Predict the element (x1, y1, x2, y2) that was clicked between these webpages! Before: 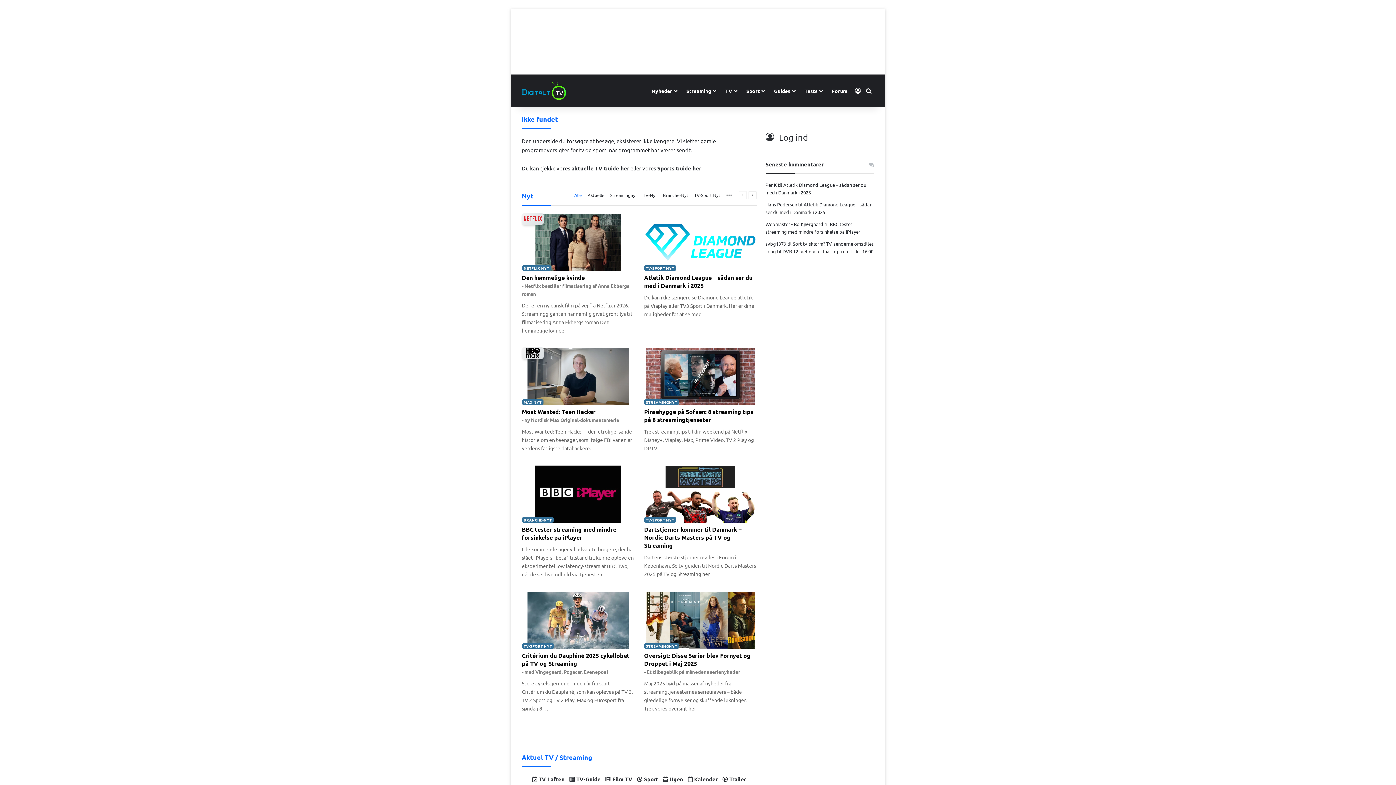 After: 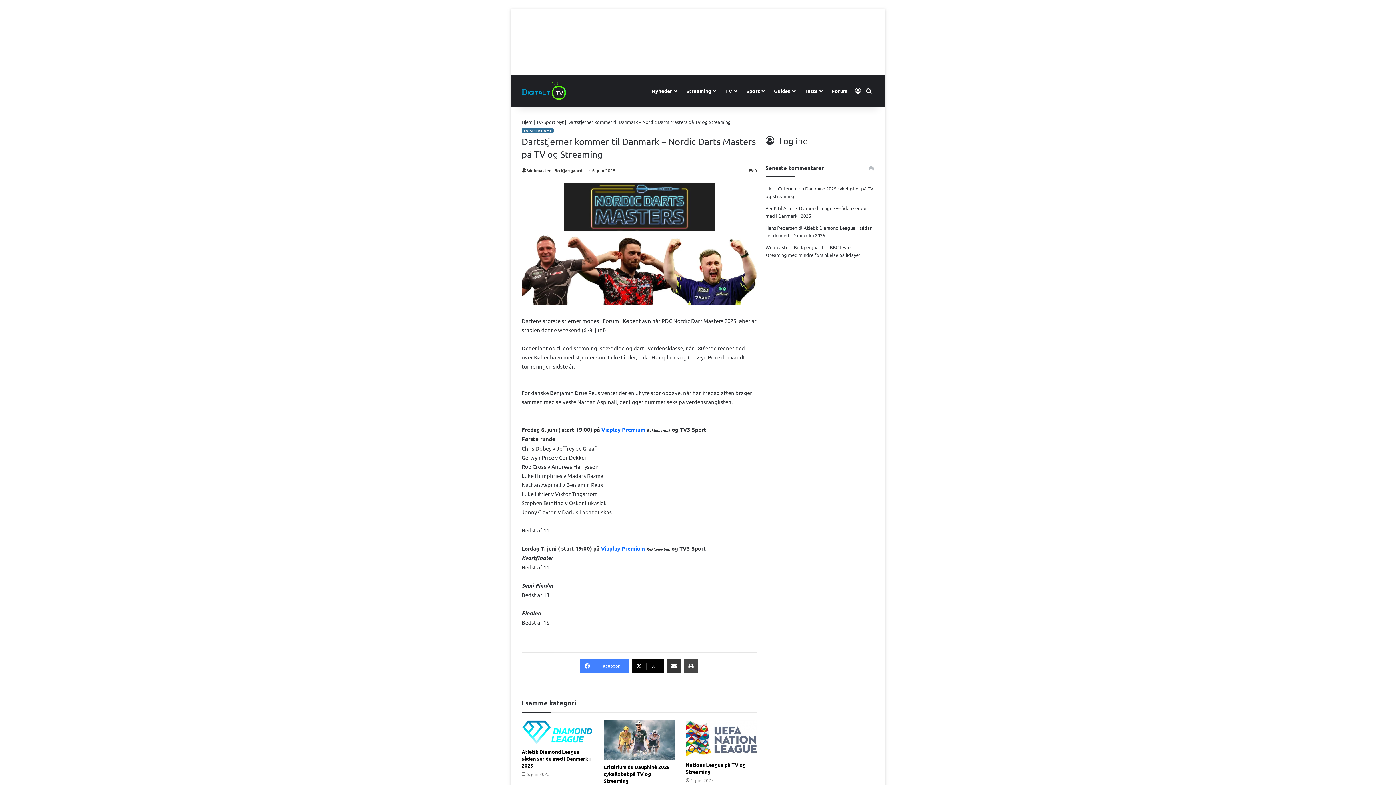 Action: label: Dartstjerner kommer til Danmark – Nordic Darts Masters på TV og Streaming bbox: (644, 465, 756, 522)